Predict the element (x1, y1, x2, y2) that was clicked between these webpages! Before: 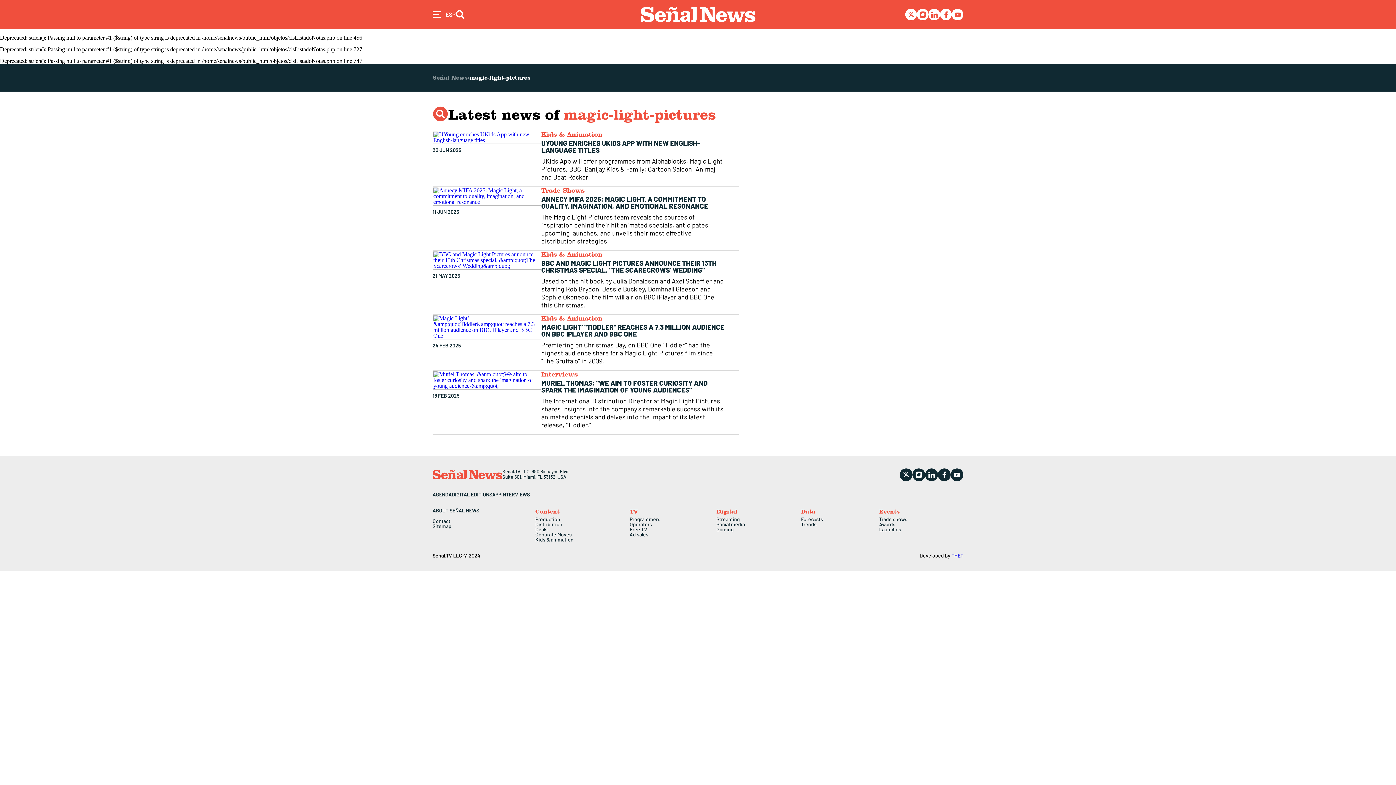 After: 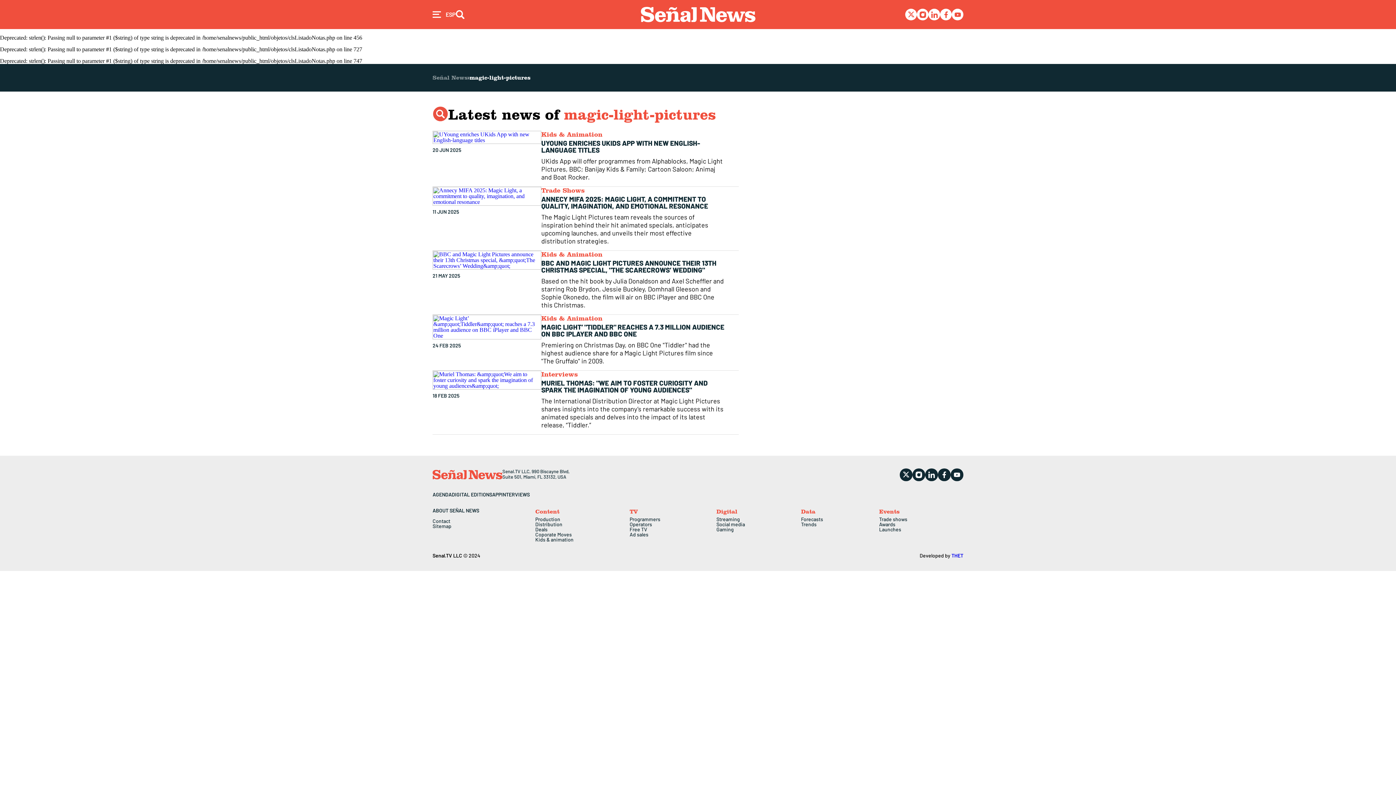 Action: bbox: (912, 468, 925, 481)